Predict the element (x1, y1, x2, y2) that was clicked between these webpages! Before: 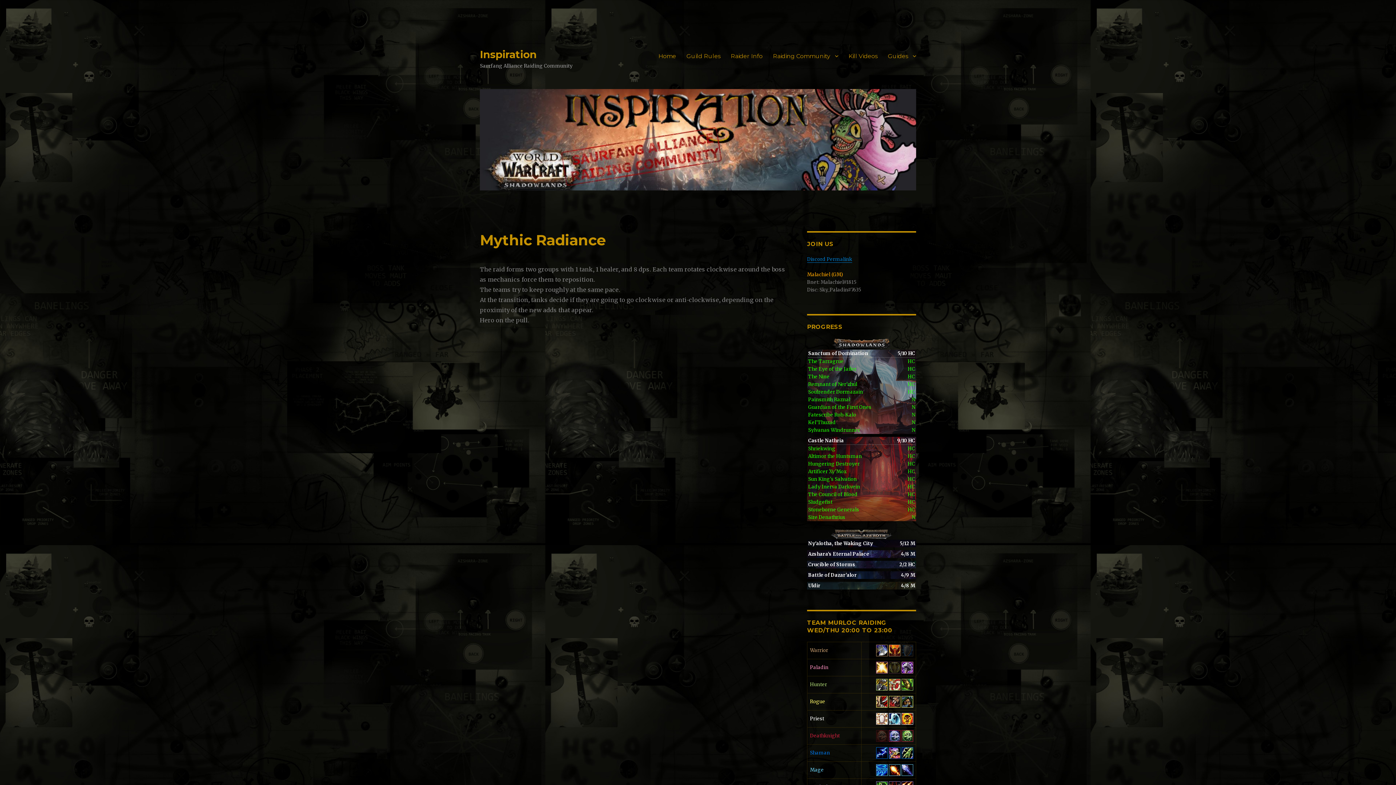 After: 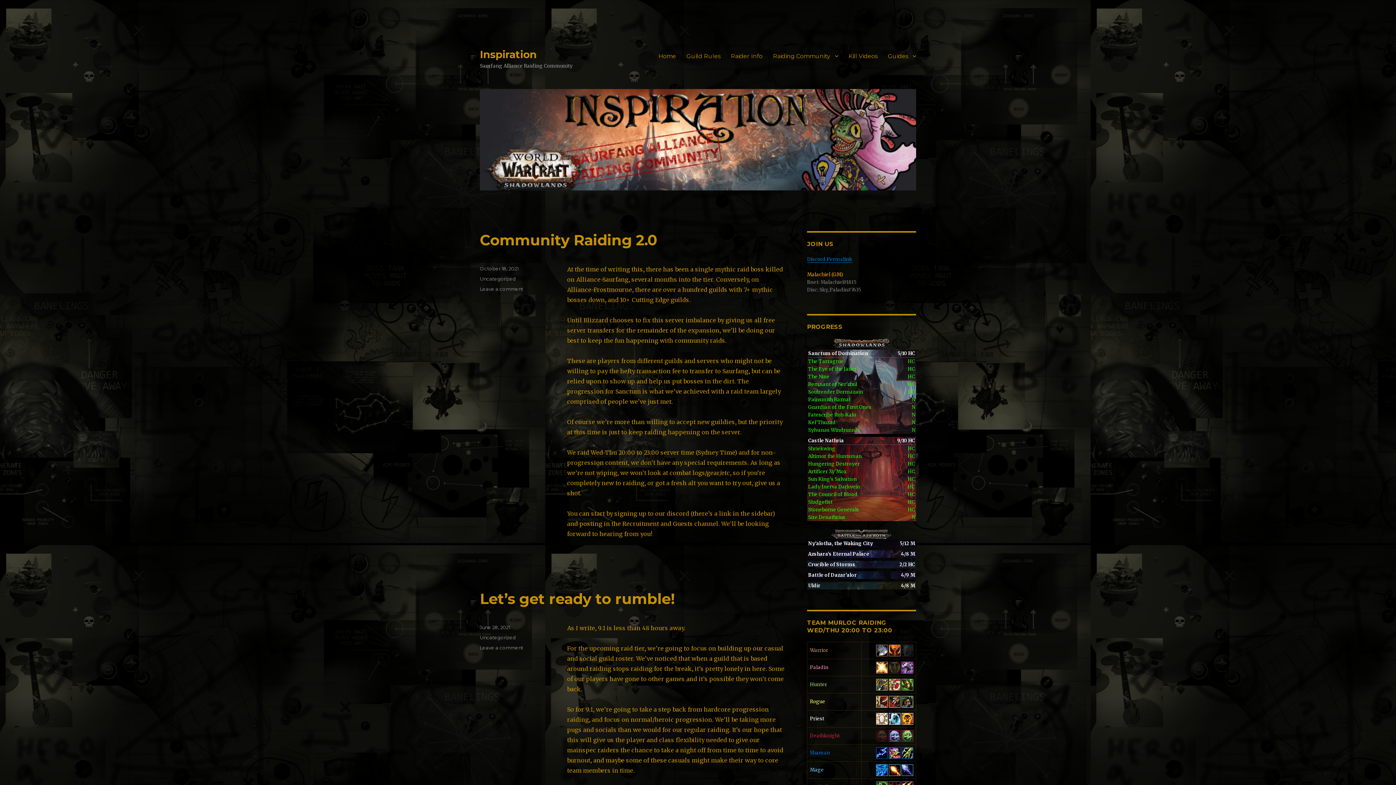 Action: label: Inspiration bbox: (480, 48, 536, 60)